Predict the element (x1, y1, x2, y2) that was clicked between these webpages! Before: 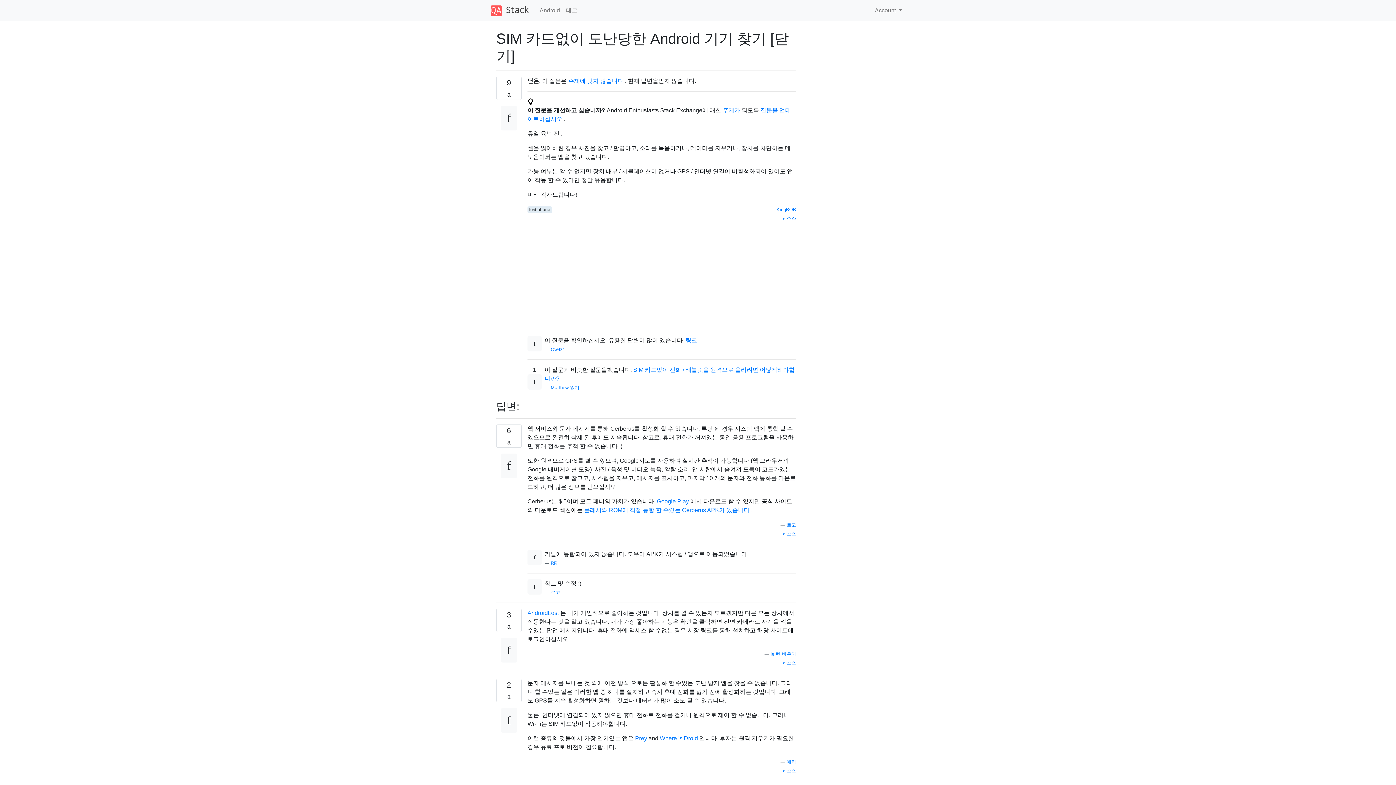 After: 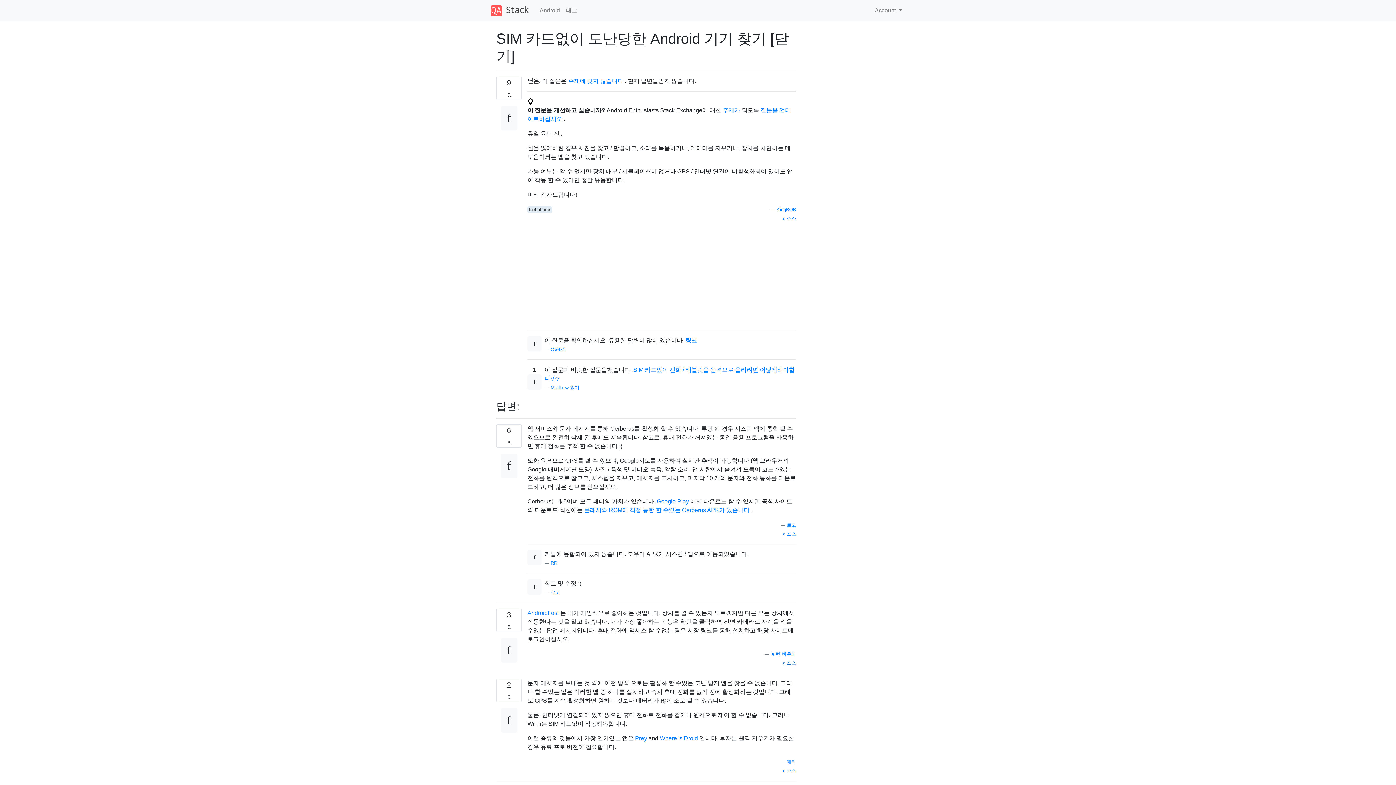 Action: label:  소스 bbox: (783, 660, 796, 665)